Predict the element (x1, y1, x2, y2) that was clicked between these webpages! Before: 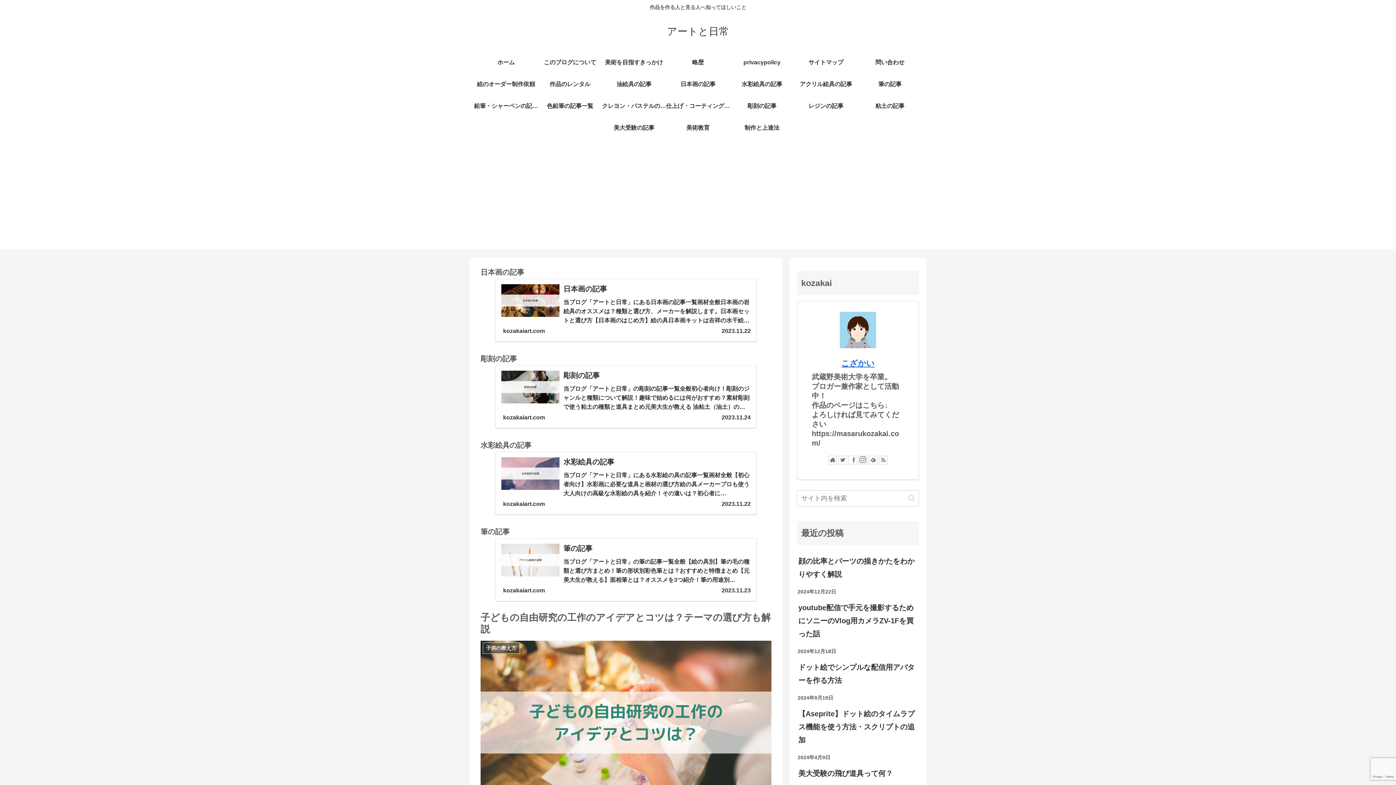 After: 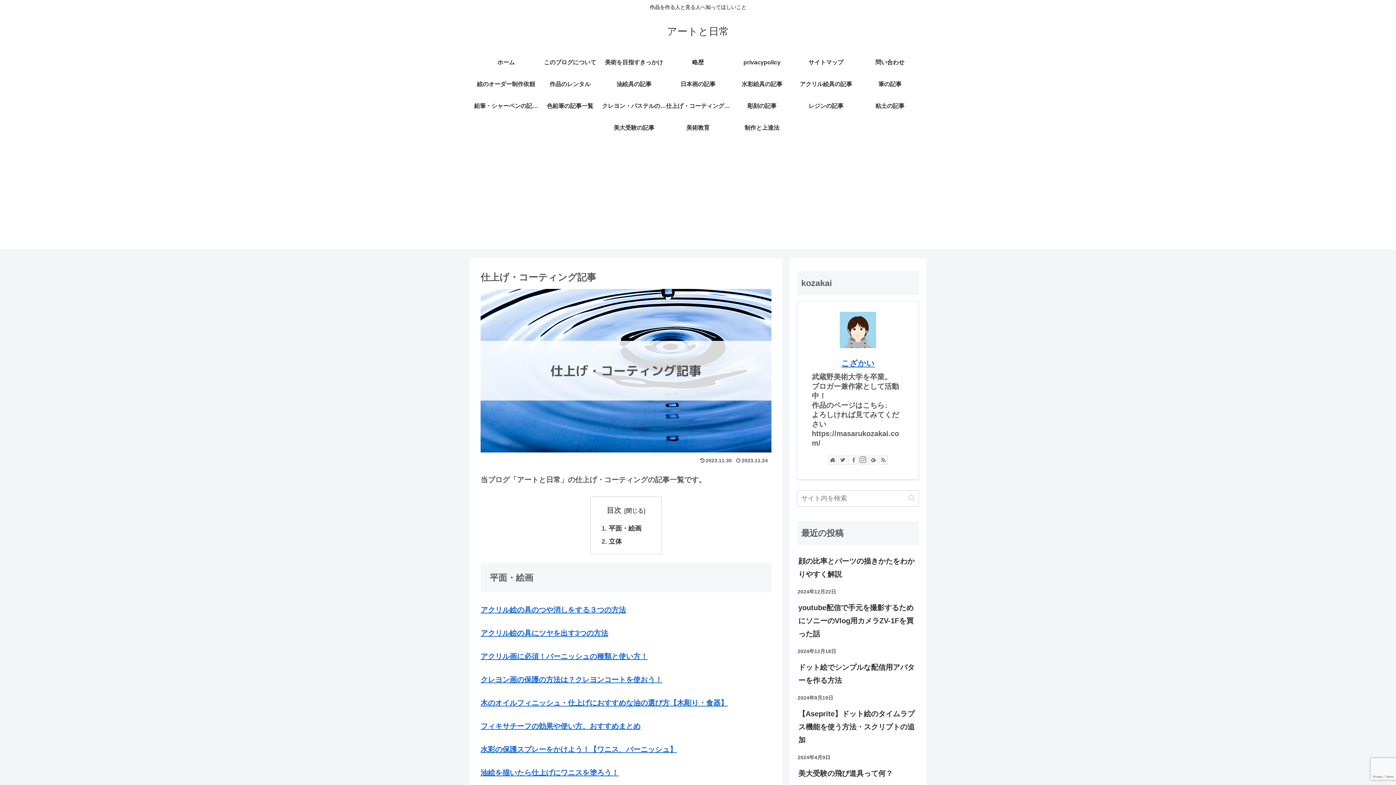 Action: label: 仕上げ・コーティング記事 bbox: (666, 95, 730, 117)